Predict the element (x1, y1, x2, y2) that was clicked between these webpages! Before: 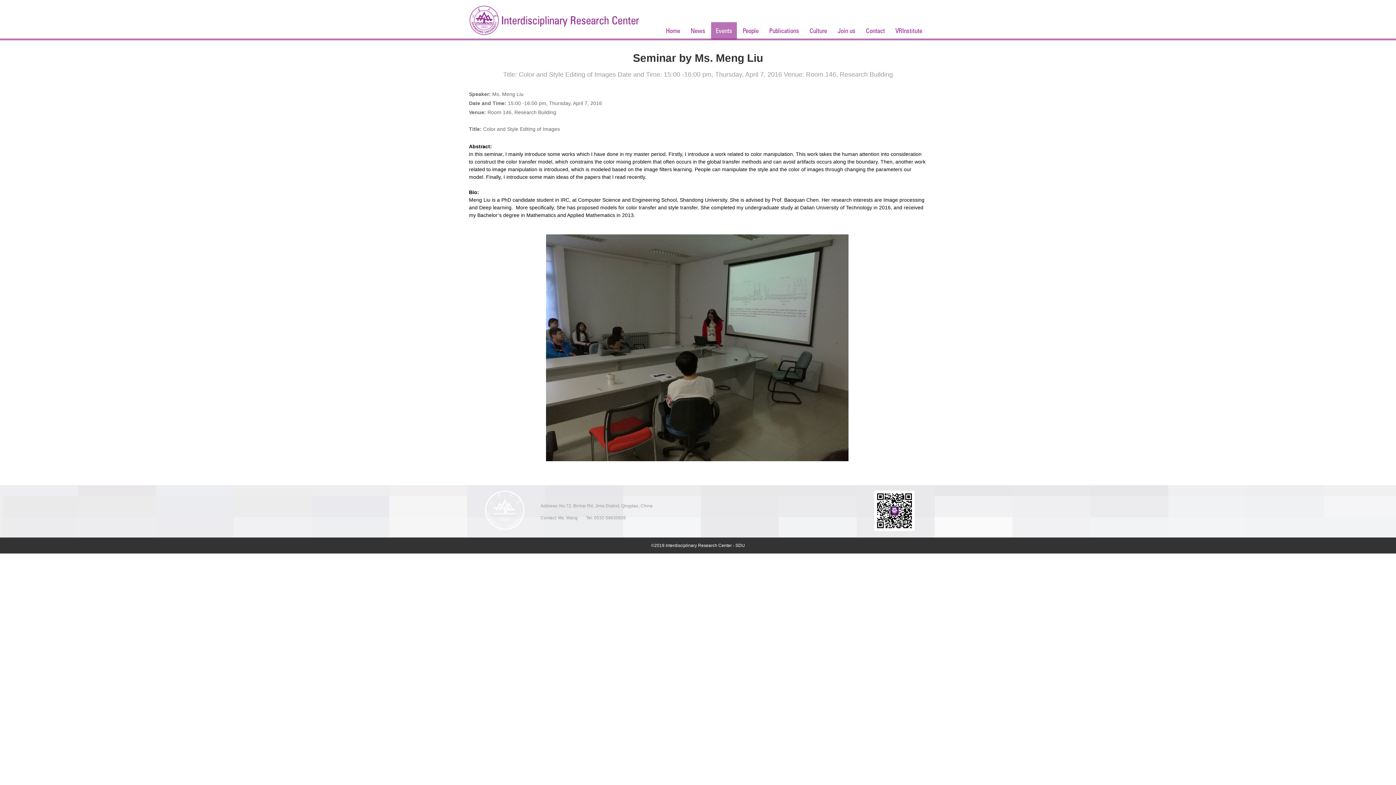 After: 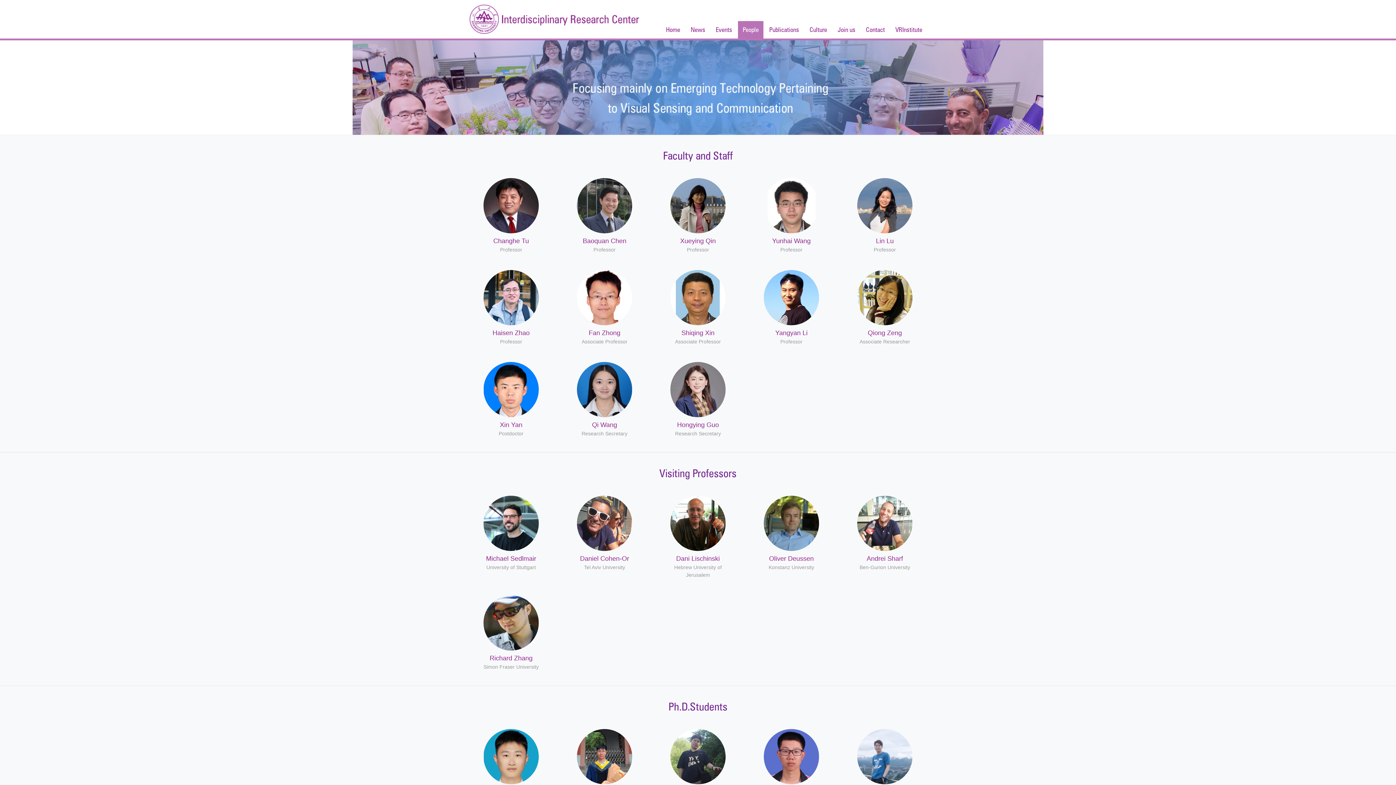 Action: label: People bbox: (738, 22, 763, 39)